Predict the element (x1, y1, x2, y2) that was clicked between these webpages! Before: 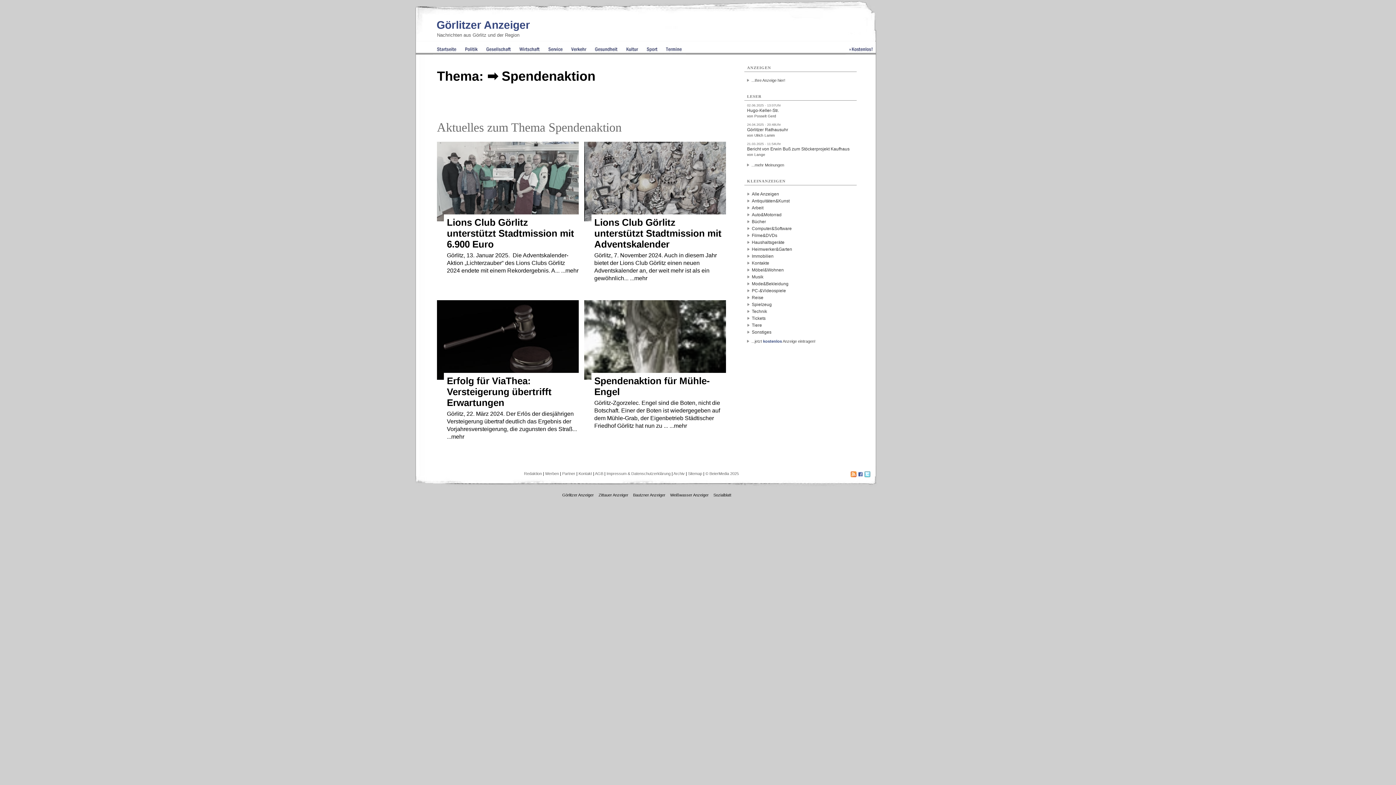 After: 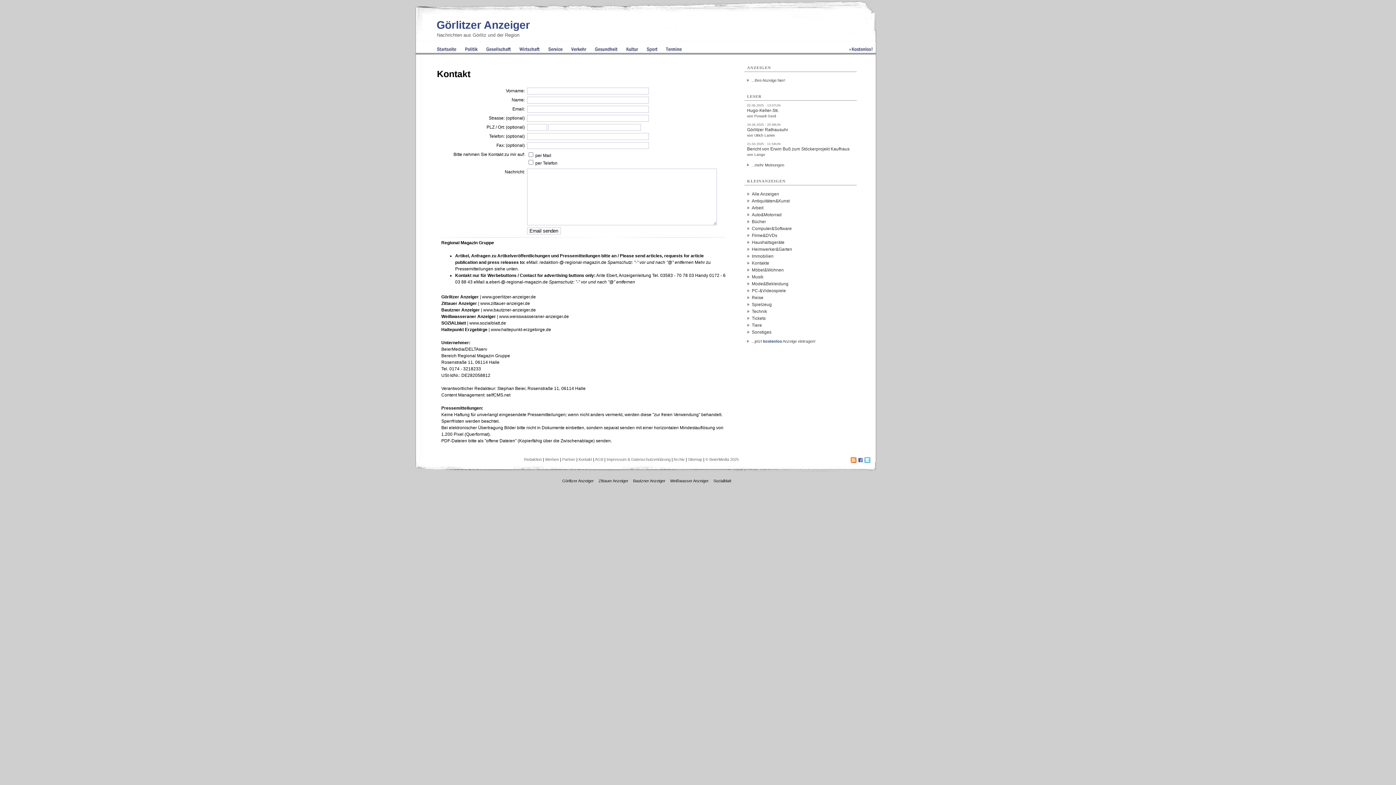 Action: label: Kontakt bbox: (578, 471, 592, 476)